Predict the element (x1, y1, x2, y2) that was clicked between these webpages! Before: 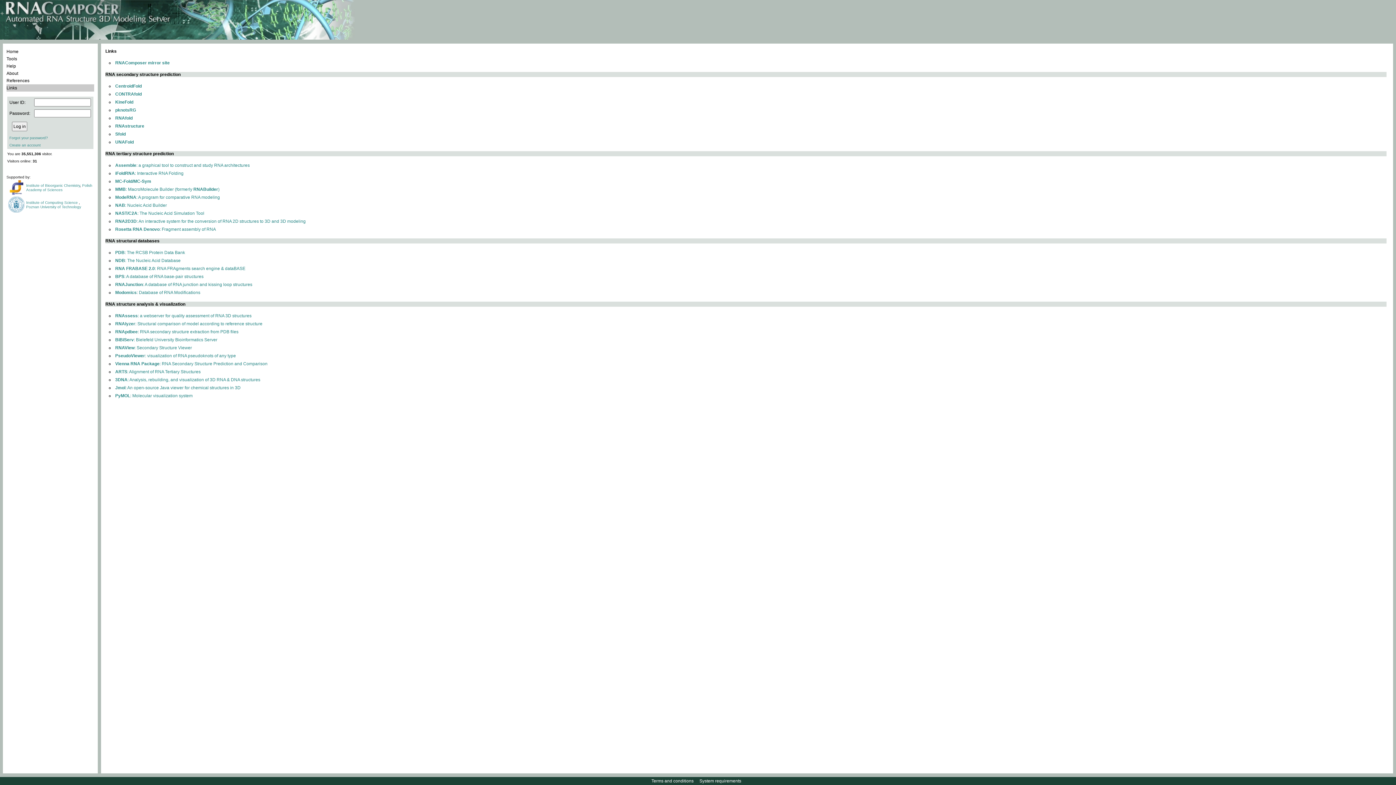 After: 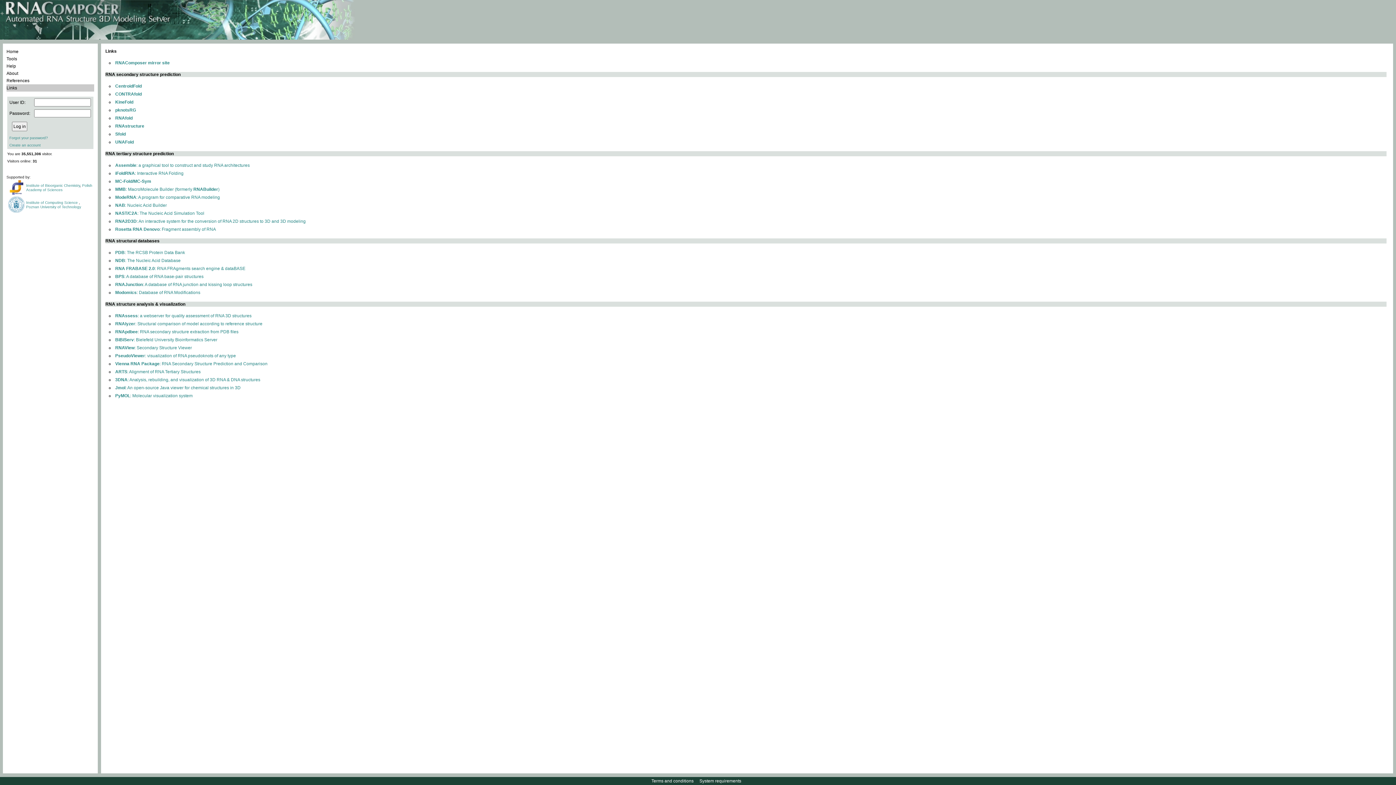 Action: label: Jmol: An open-source Java viewer for chemical structures in 3D bbox: (115, 385, 240, 390)